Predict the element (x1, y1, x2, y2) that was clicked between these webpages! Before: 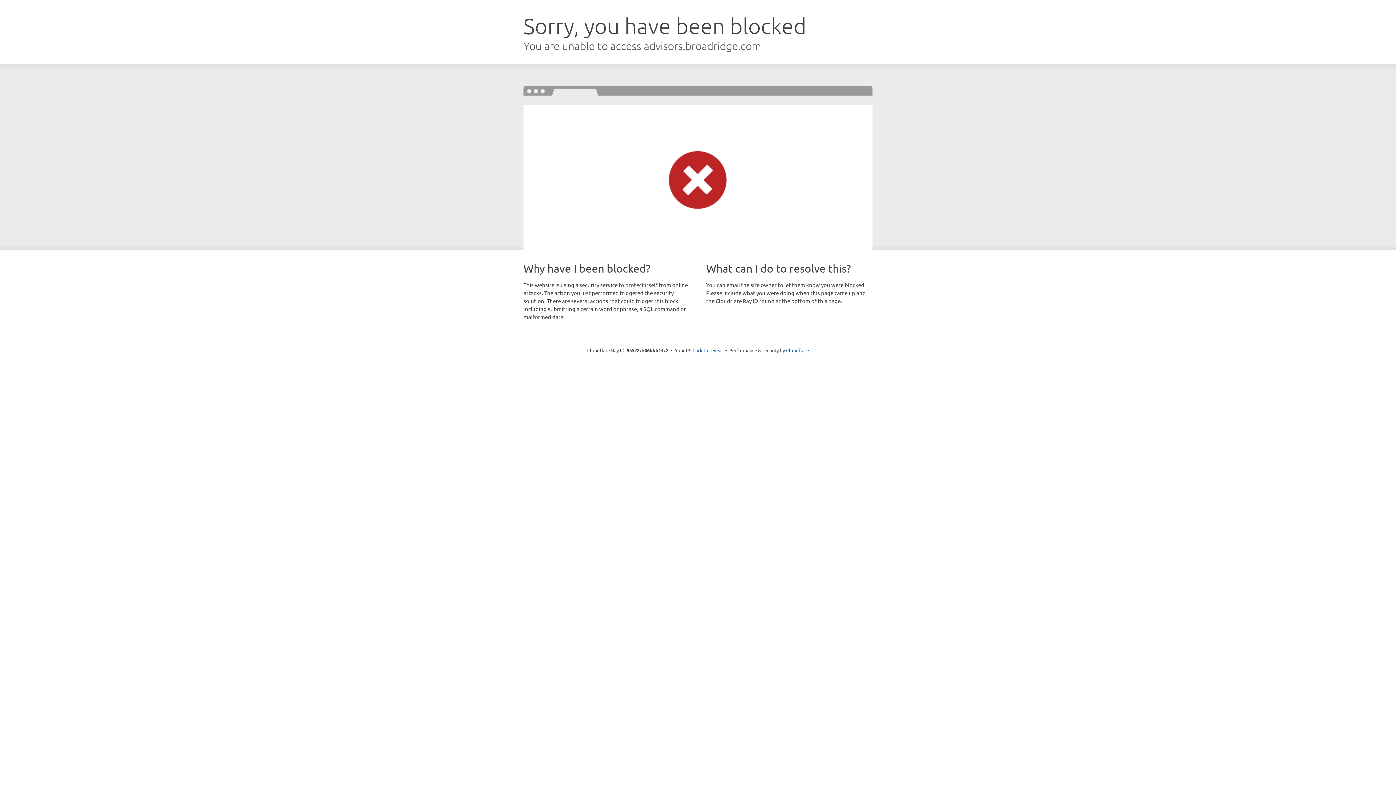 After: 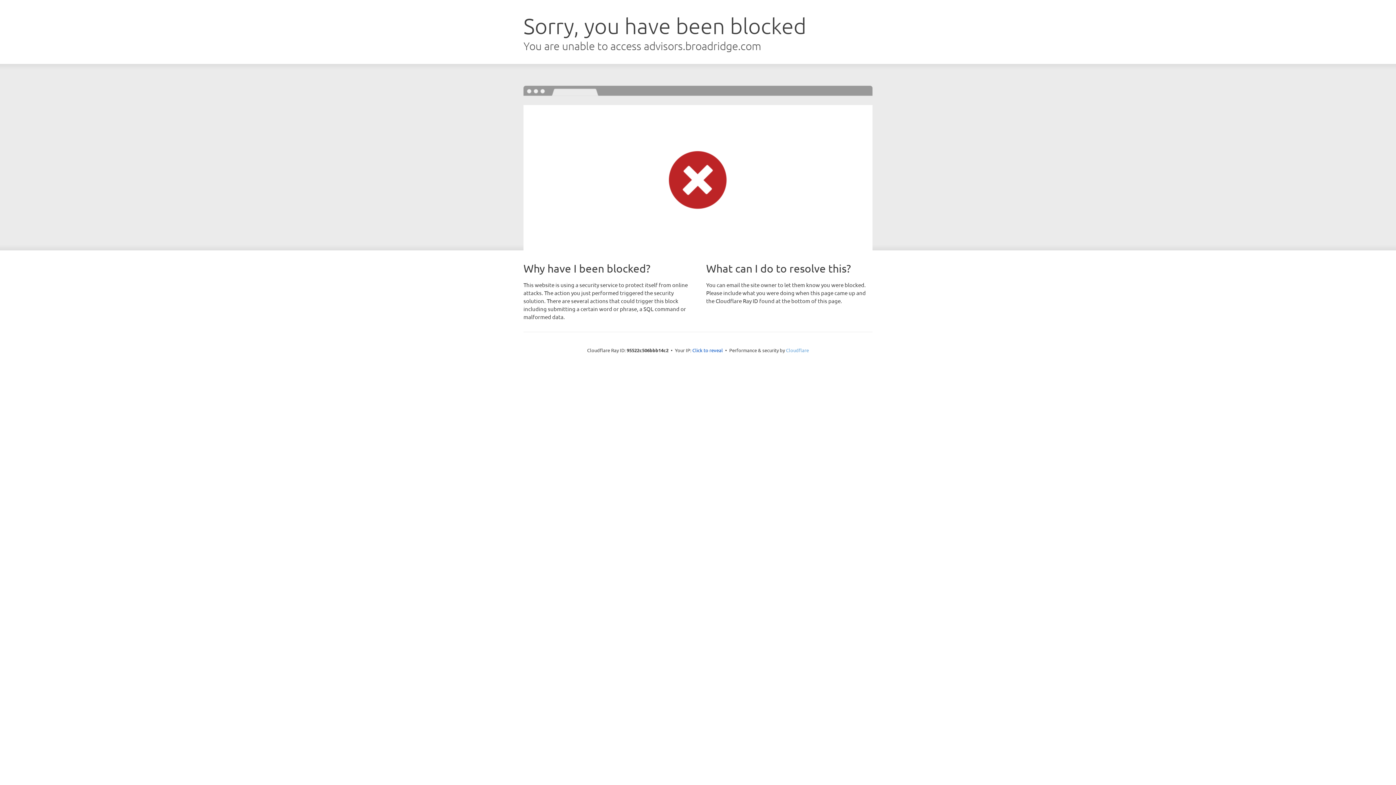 Action: label: Cloudflare bbox: (786, 347, 809, 353)